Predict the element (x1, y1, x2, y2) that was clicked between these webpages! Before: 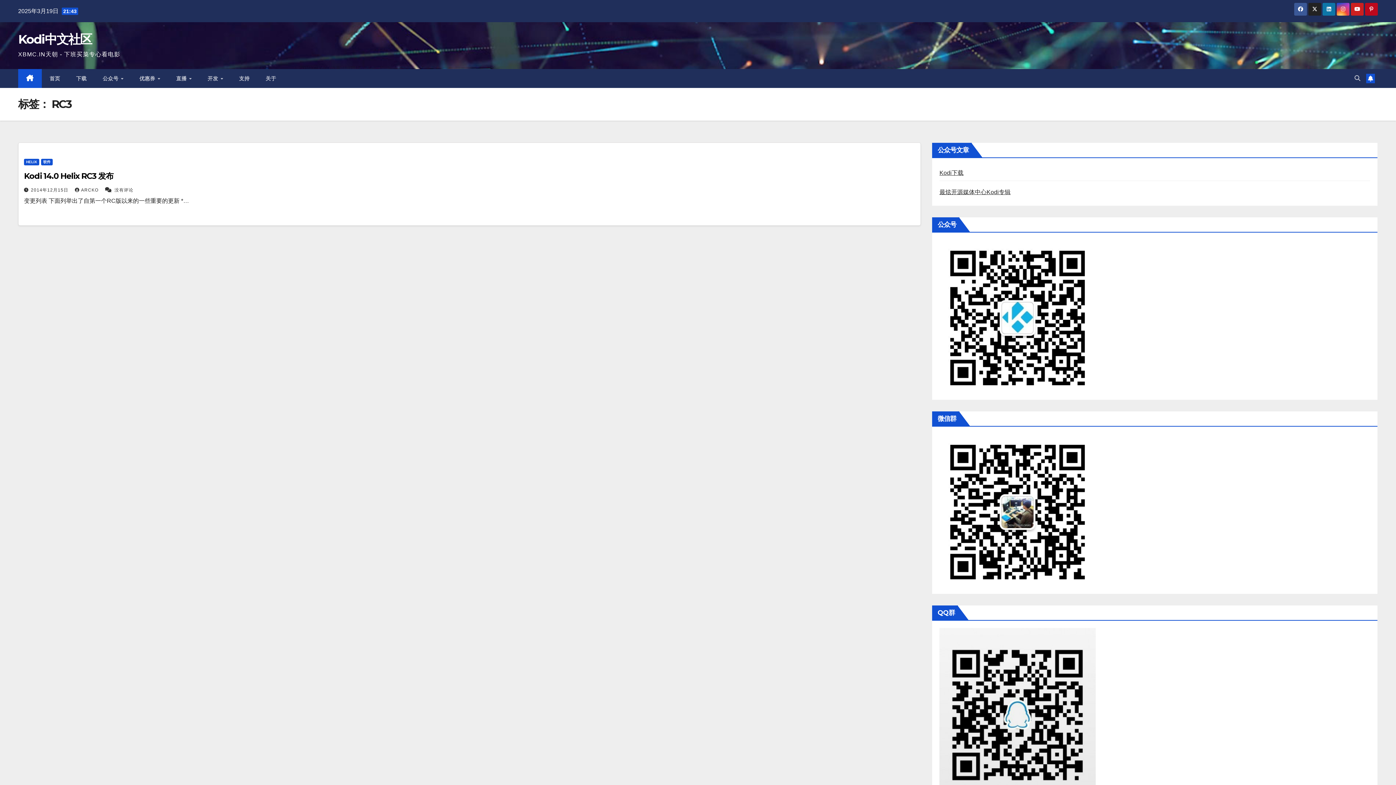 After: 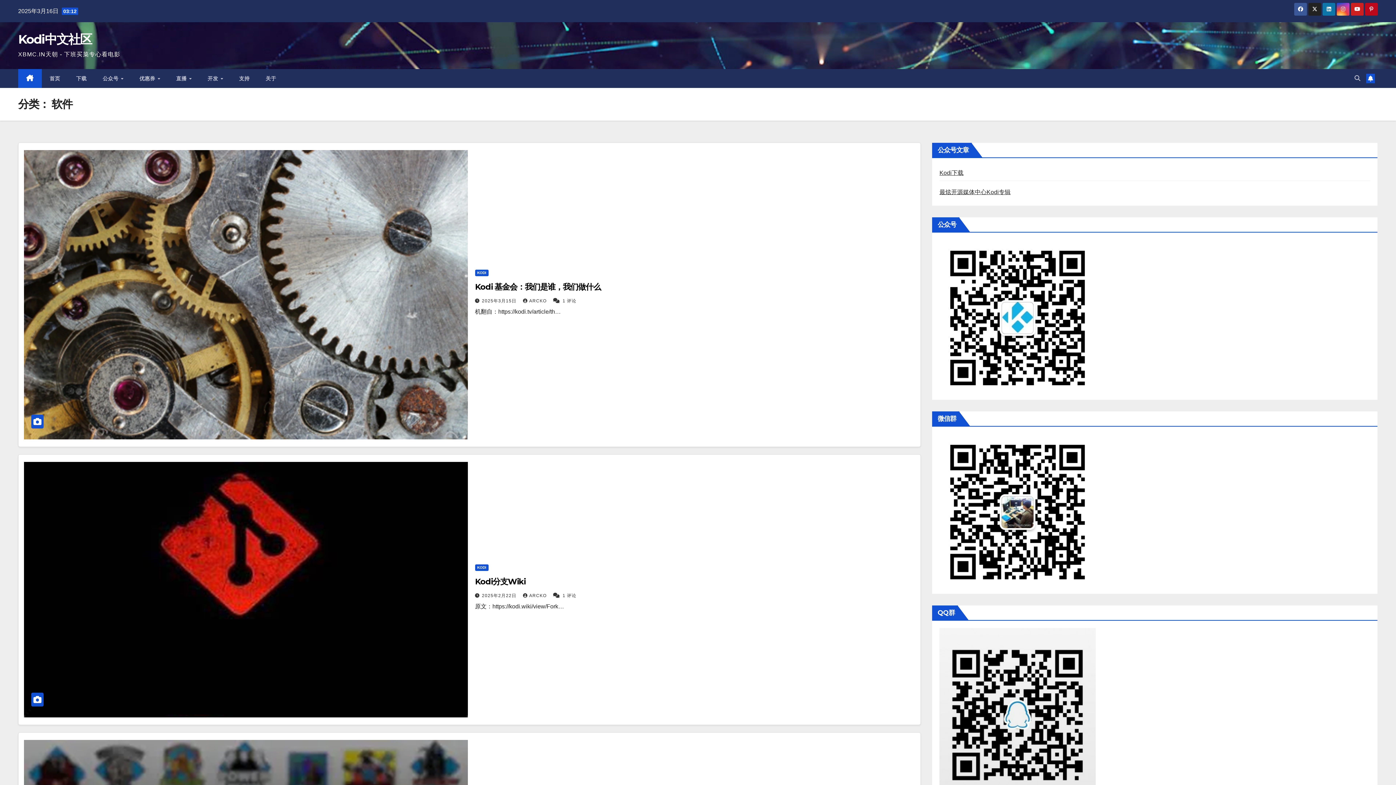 Action: bbox: (41, 158, 52, 165) label: 软件